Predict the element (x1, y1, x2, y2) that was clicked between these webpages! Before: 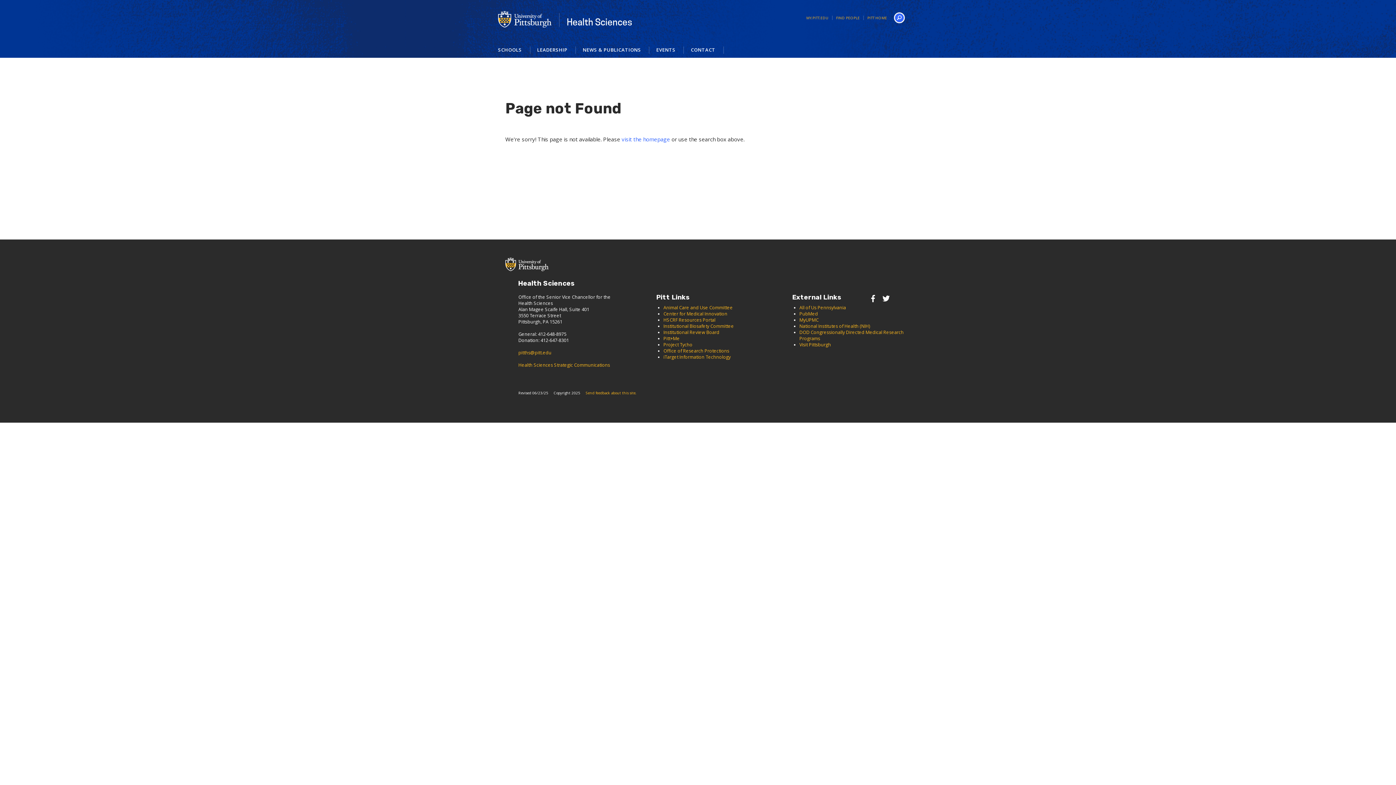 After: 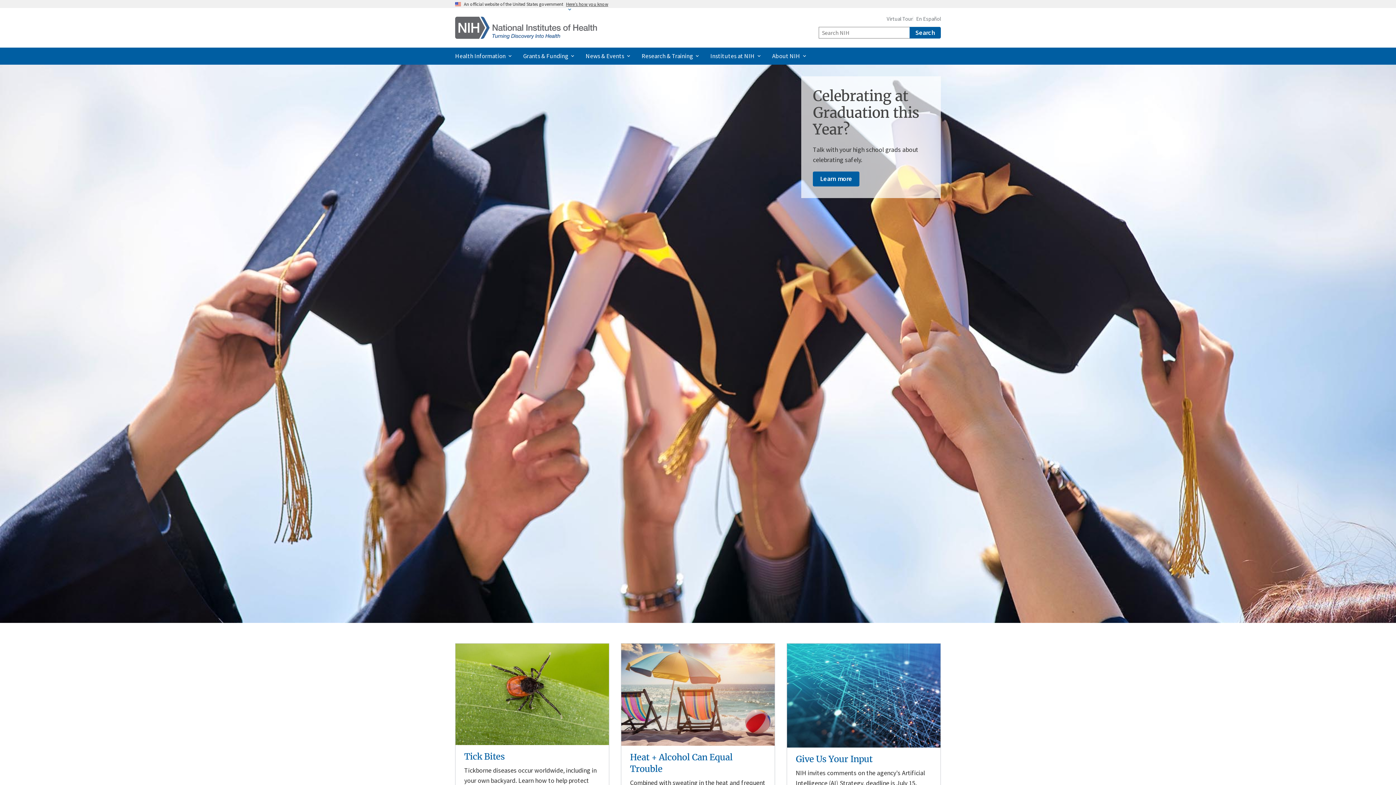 Action: bbox: (799, 323, 870, 329) label: National Institutes of Health (NIH)